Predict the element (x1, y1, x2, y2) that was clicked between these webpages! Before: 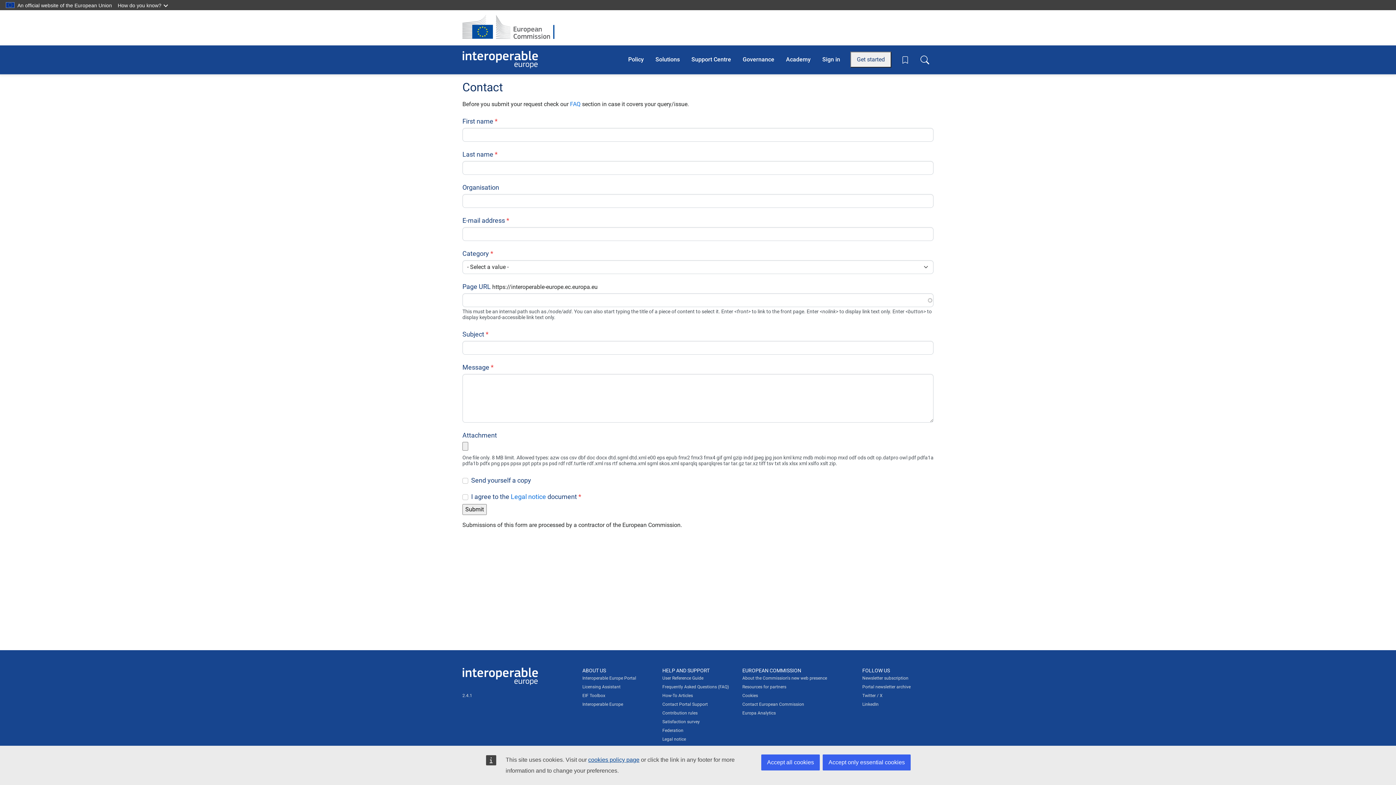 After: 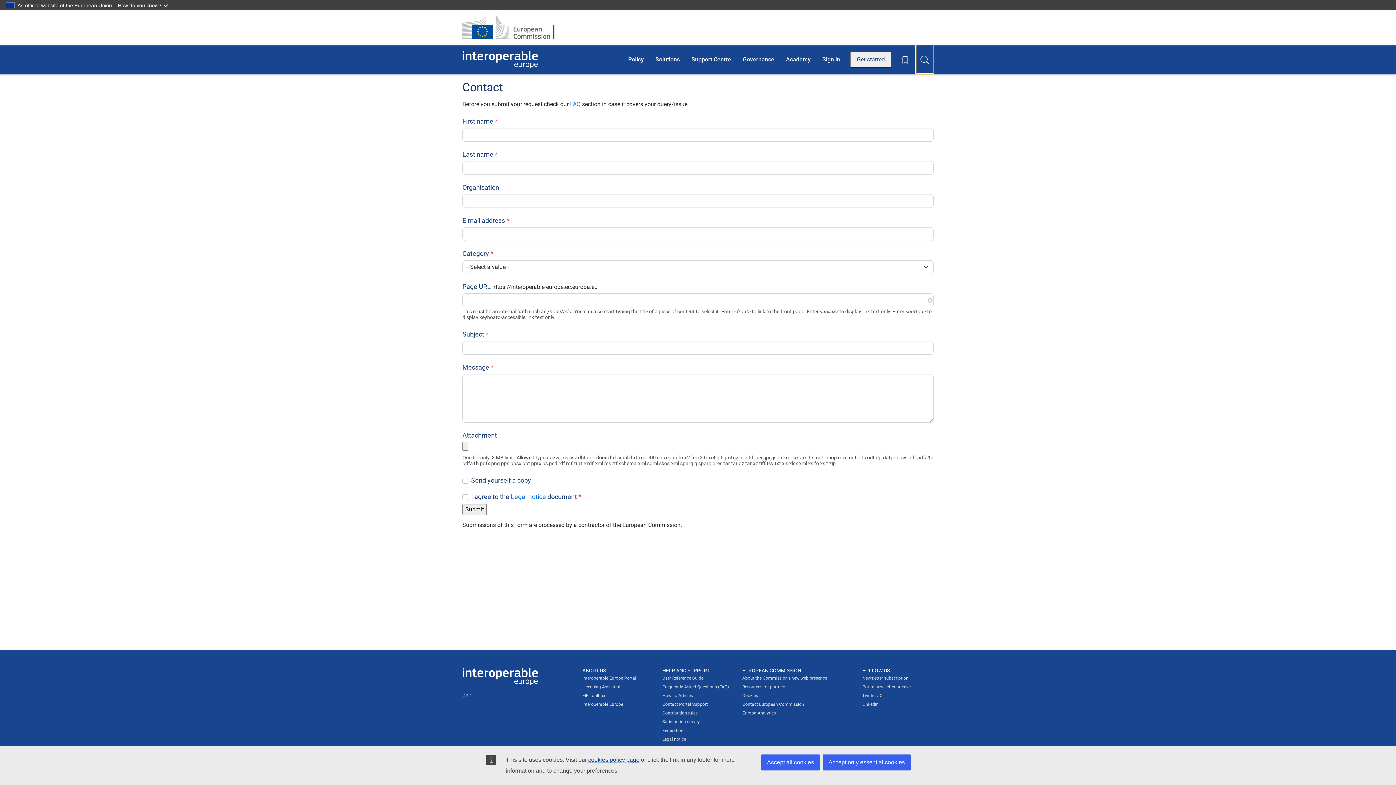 Action: bbox: (916, 45, 933, 74) label: Toggle search box